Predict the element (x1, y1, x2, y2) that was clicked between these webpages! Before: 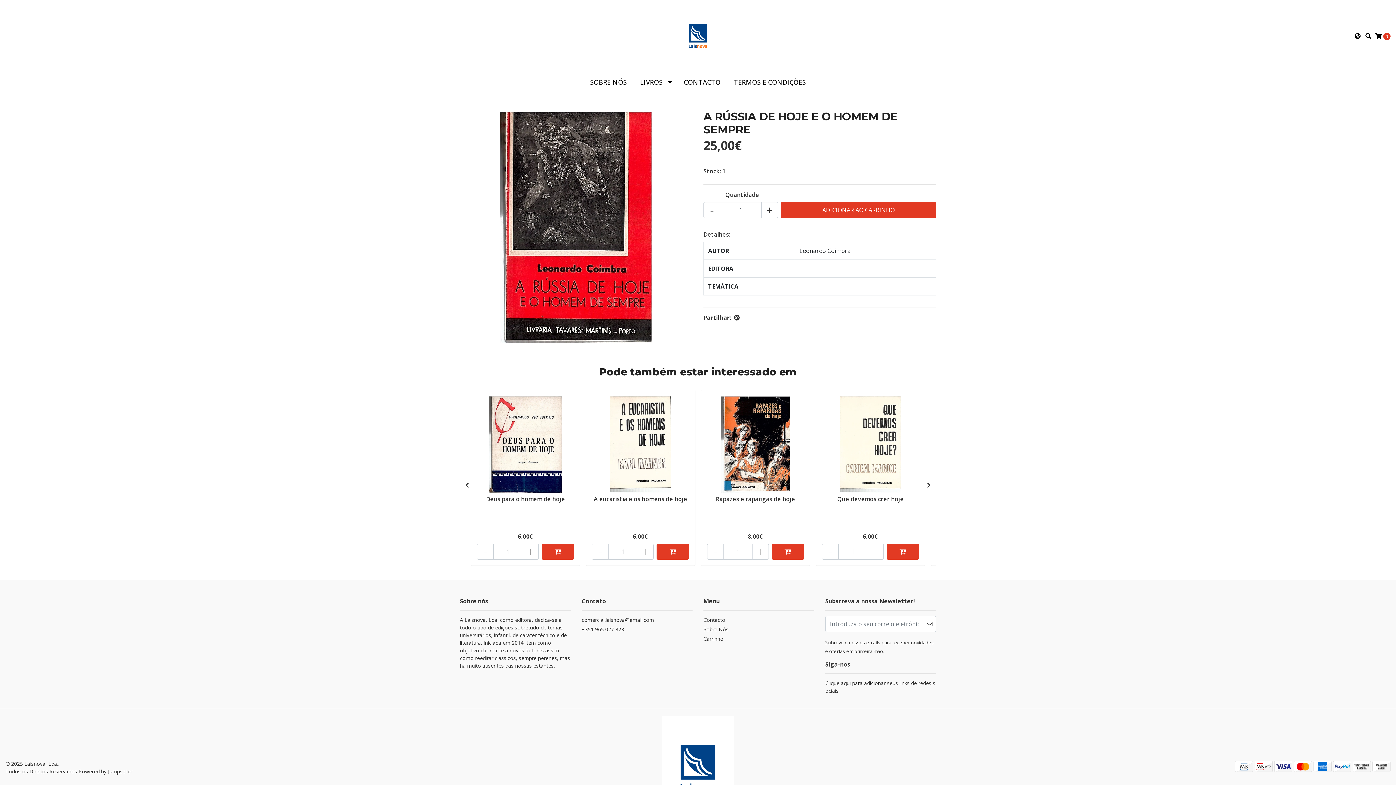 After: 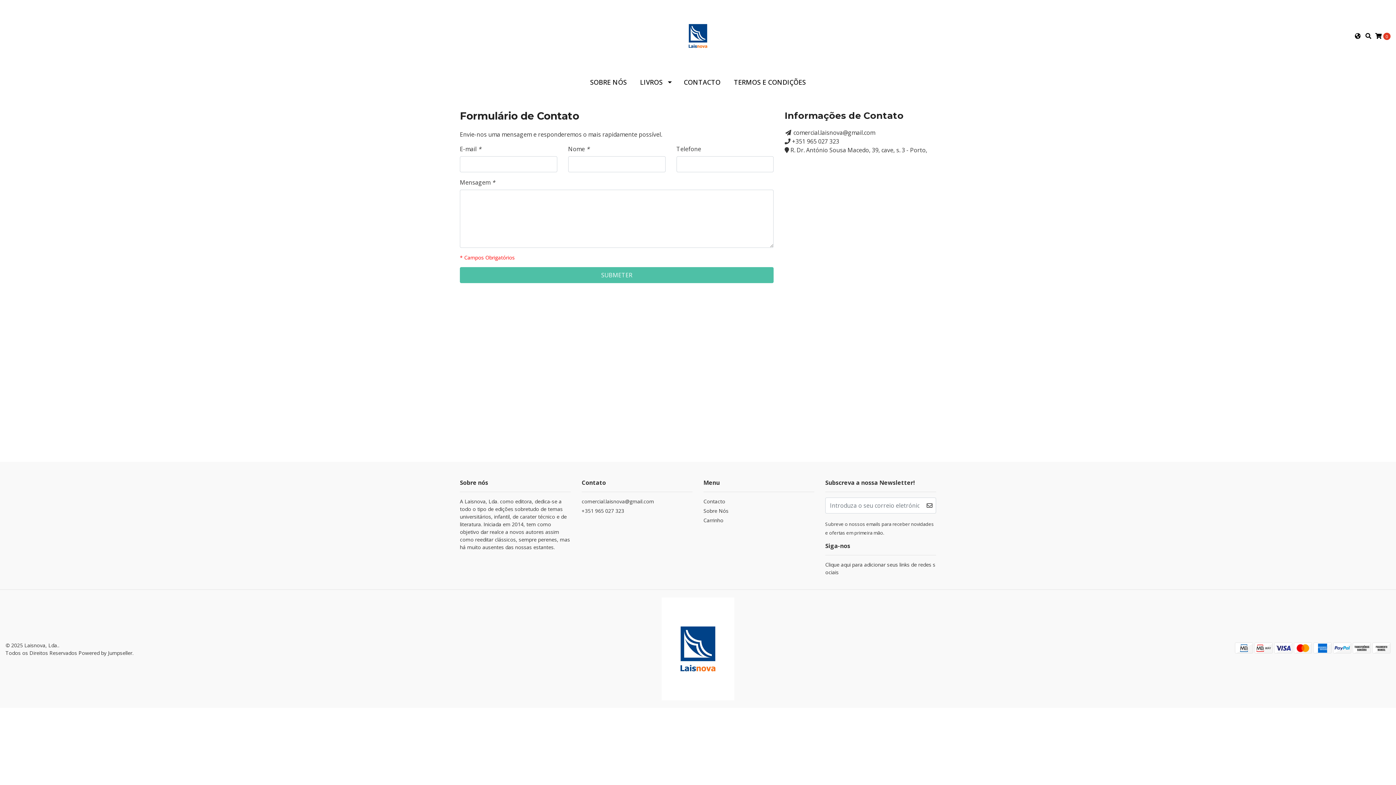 Action: bbox: (677, 72, 727, 92) label: CONTACTO